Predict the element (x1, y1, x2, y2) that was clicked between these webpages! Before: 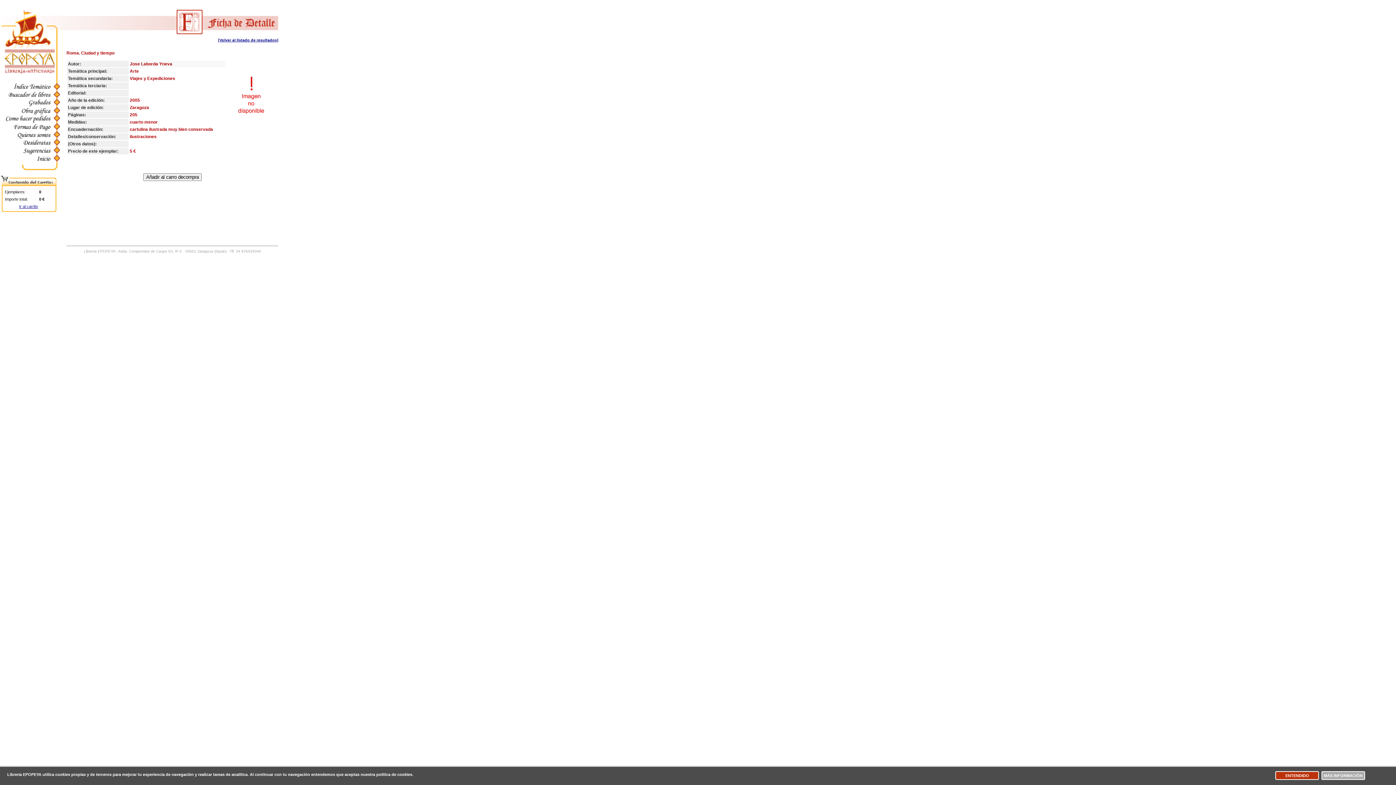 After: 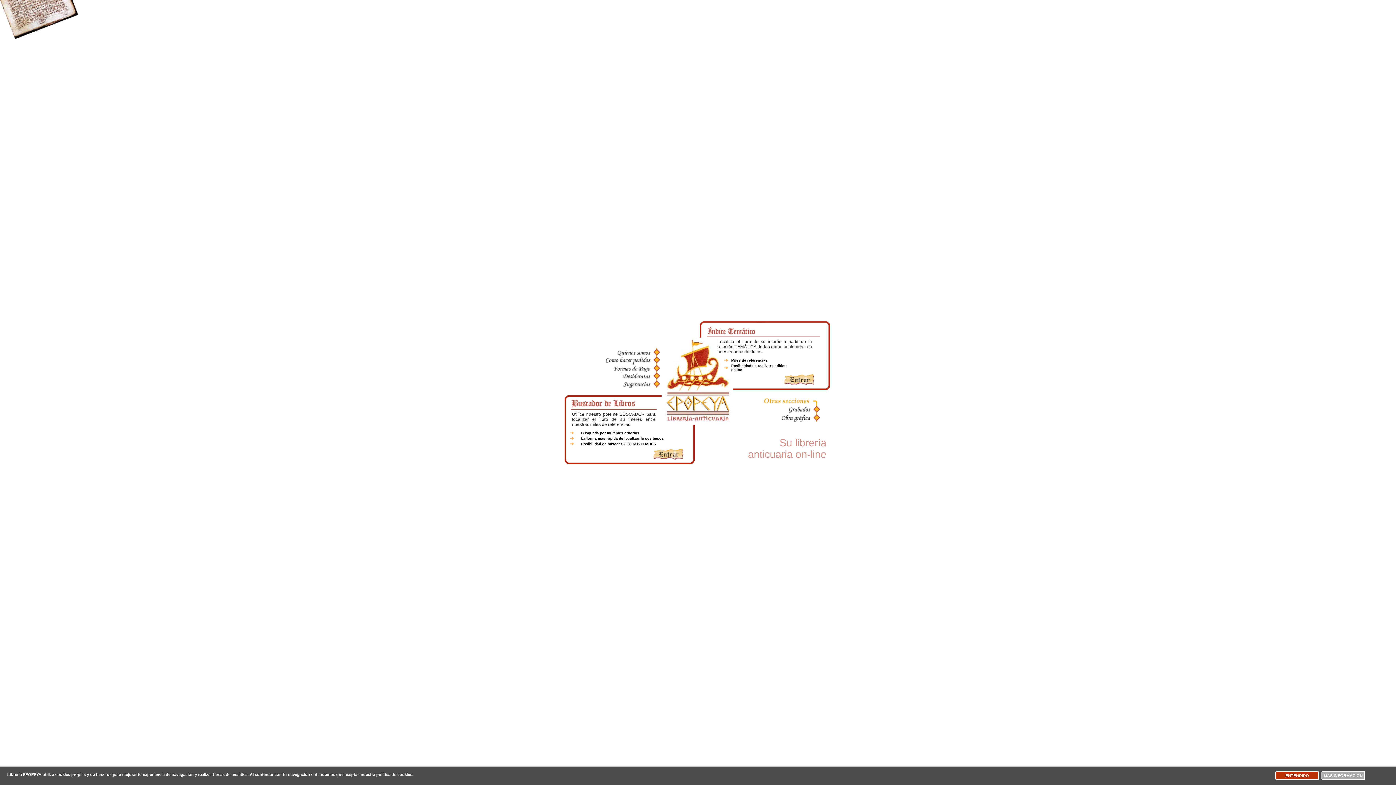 Action: bbox: (1, 157, 61, 163)